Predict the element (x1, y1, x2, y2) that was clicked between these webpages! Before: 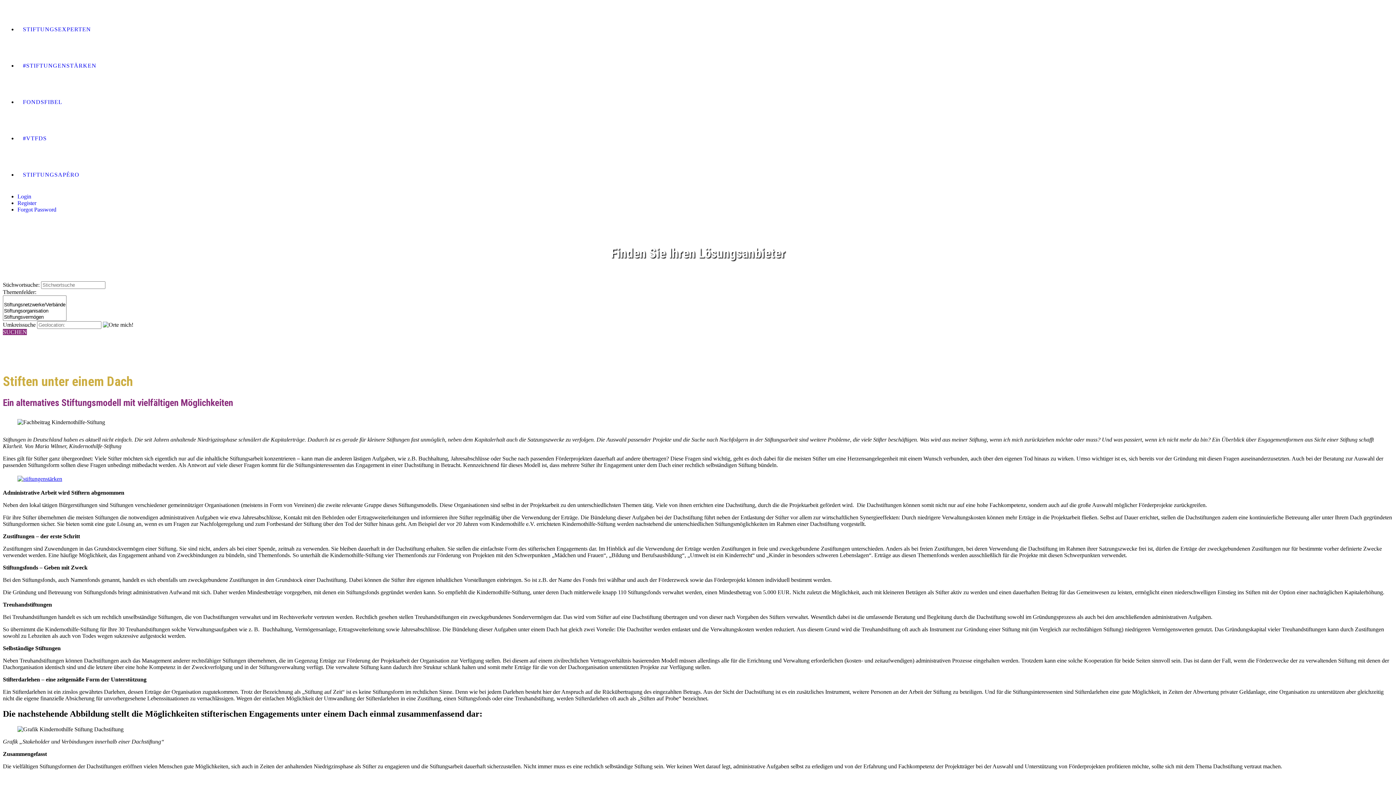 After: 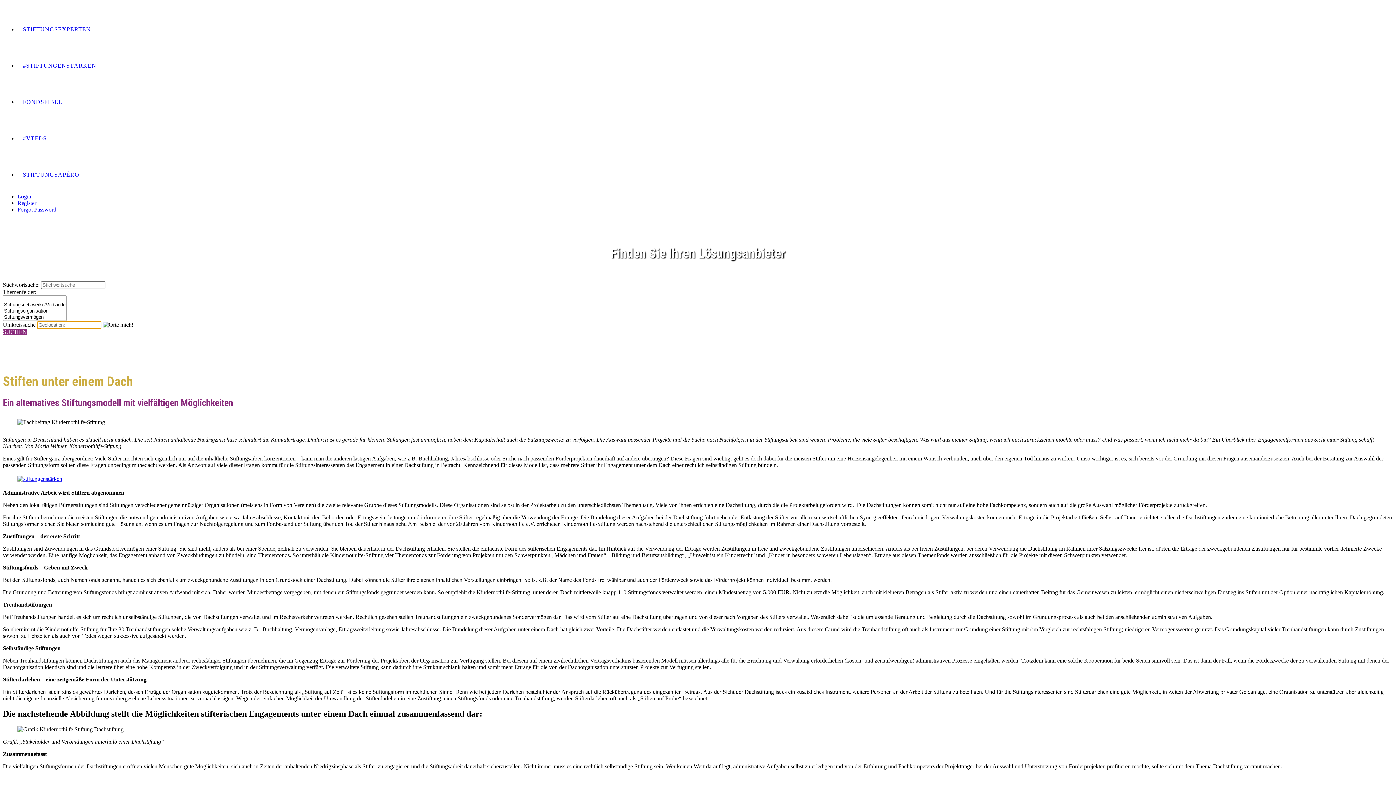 Action: bbox: (102, 321, 133, 328)